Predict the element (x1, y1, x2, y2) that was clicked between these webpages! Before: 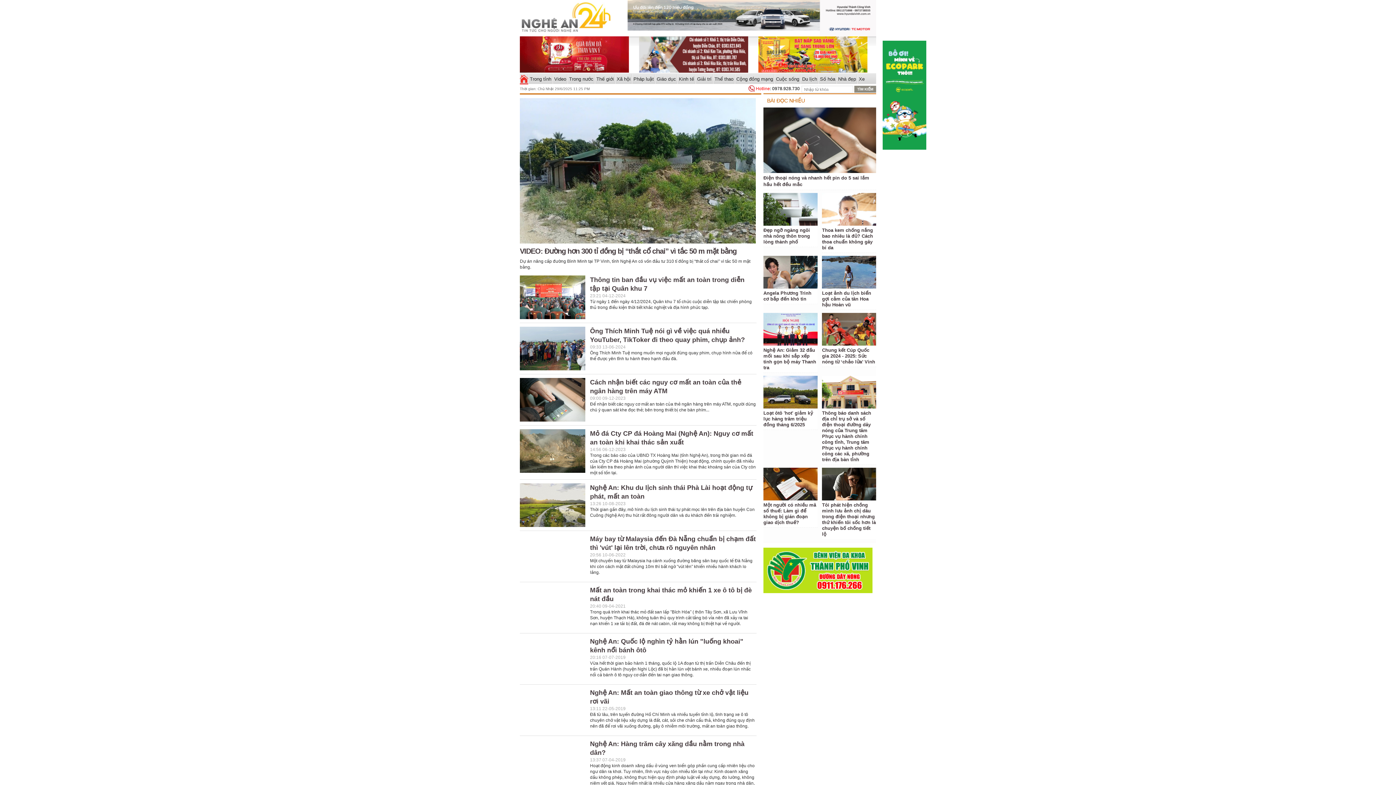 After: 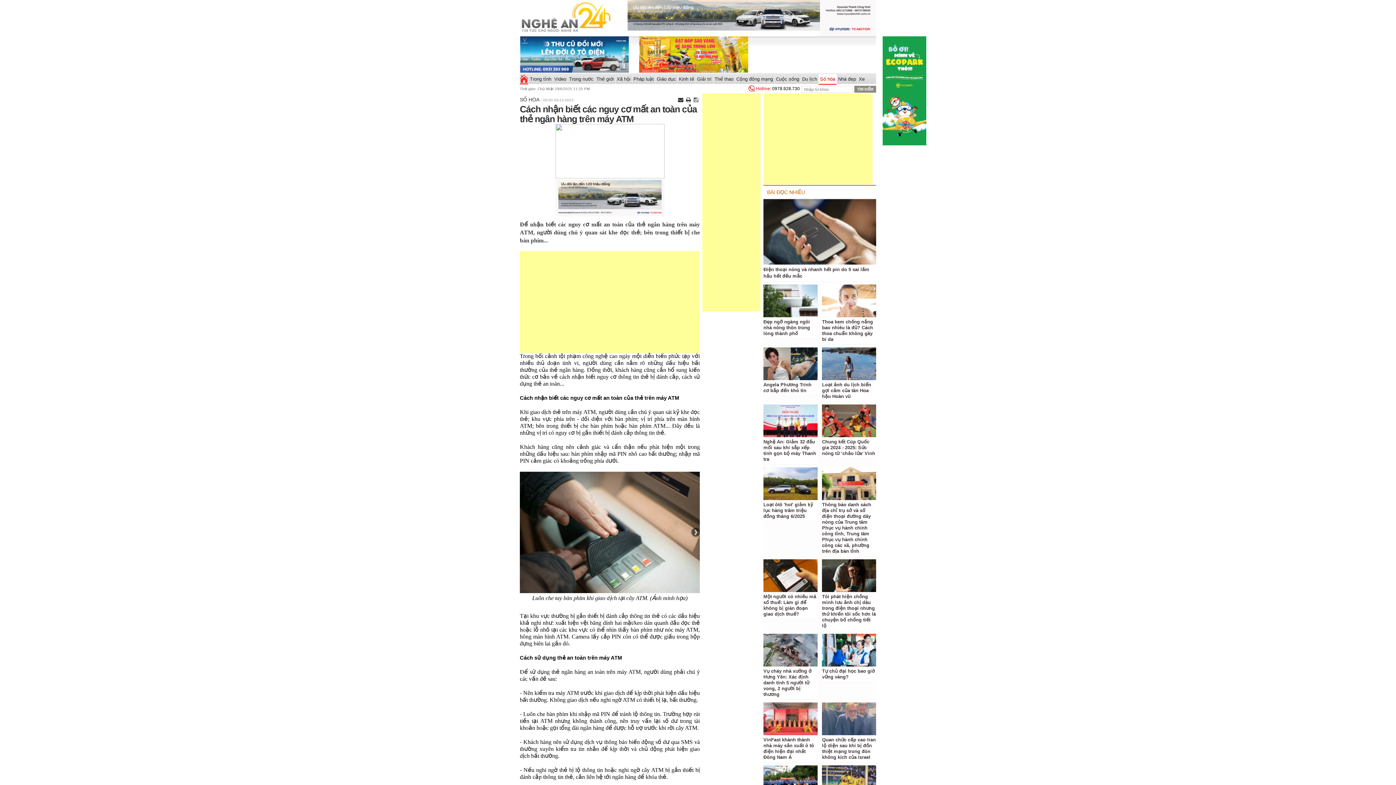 Action: bbox: (520, 378, 585, 421)